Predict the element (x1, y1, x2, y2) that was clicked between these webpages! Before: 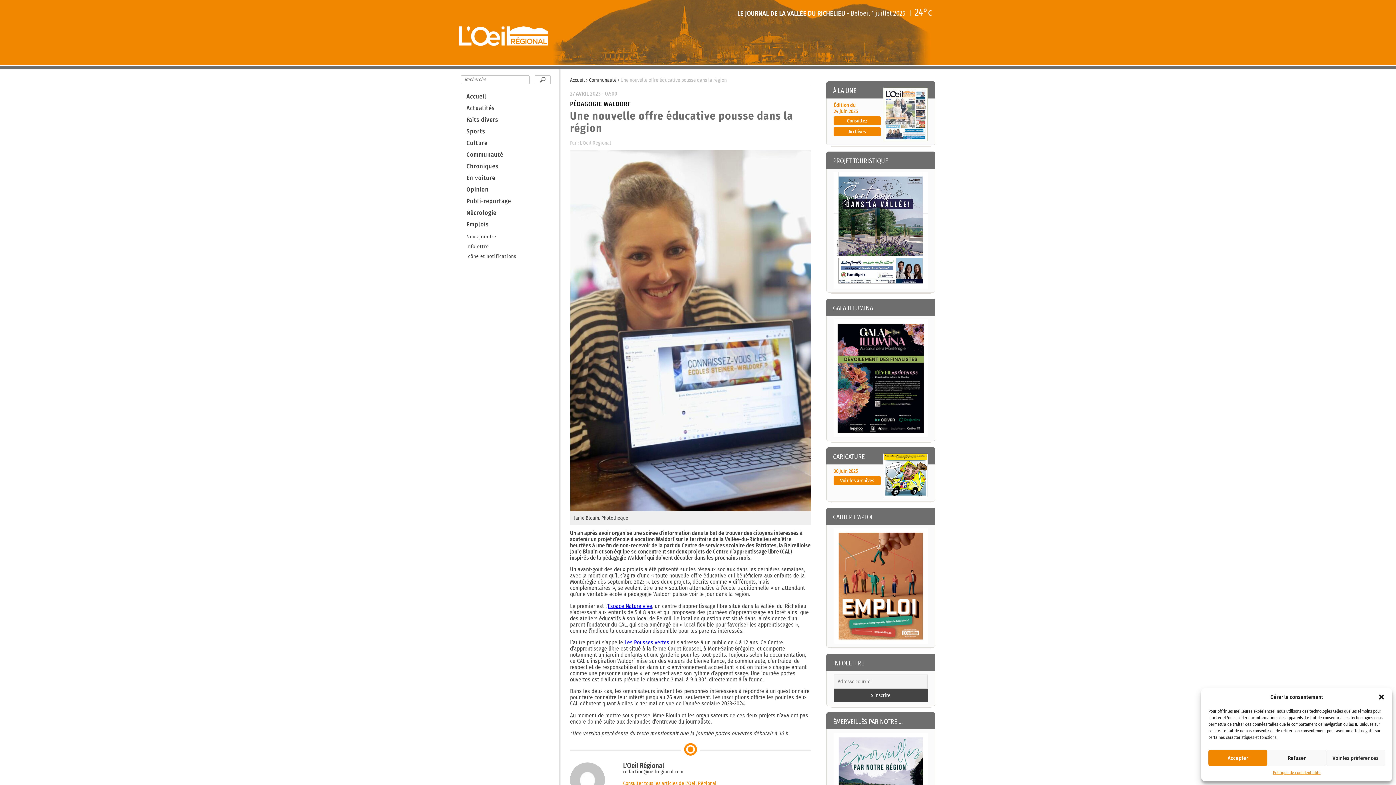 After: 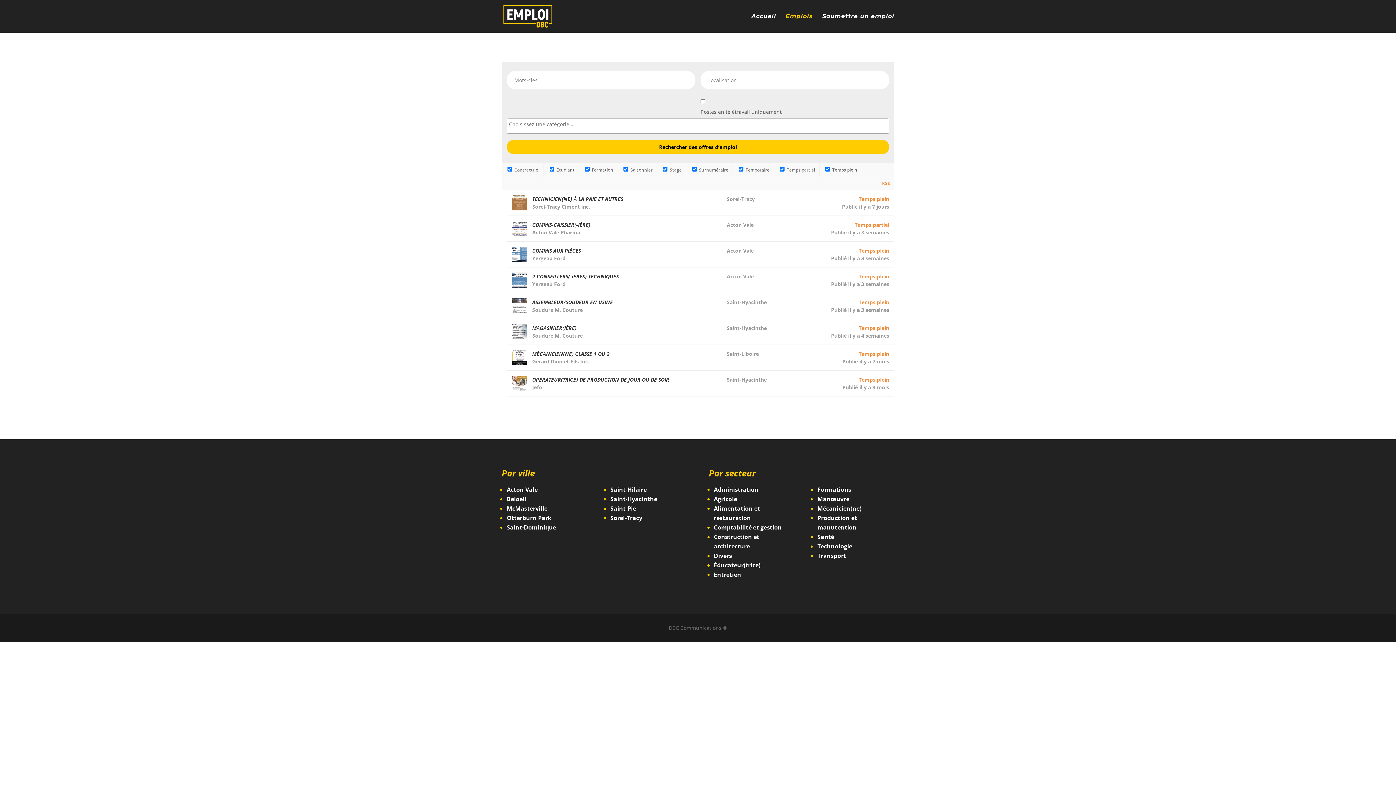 Action: bbox: (460, 221, 550, 227) label: Emplois